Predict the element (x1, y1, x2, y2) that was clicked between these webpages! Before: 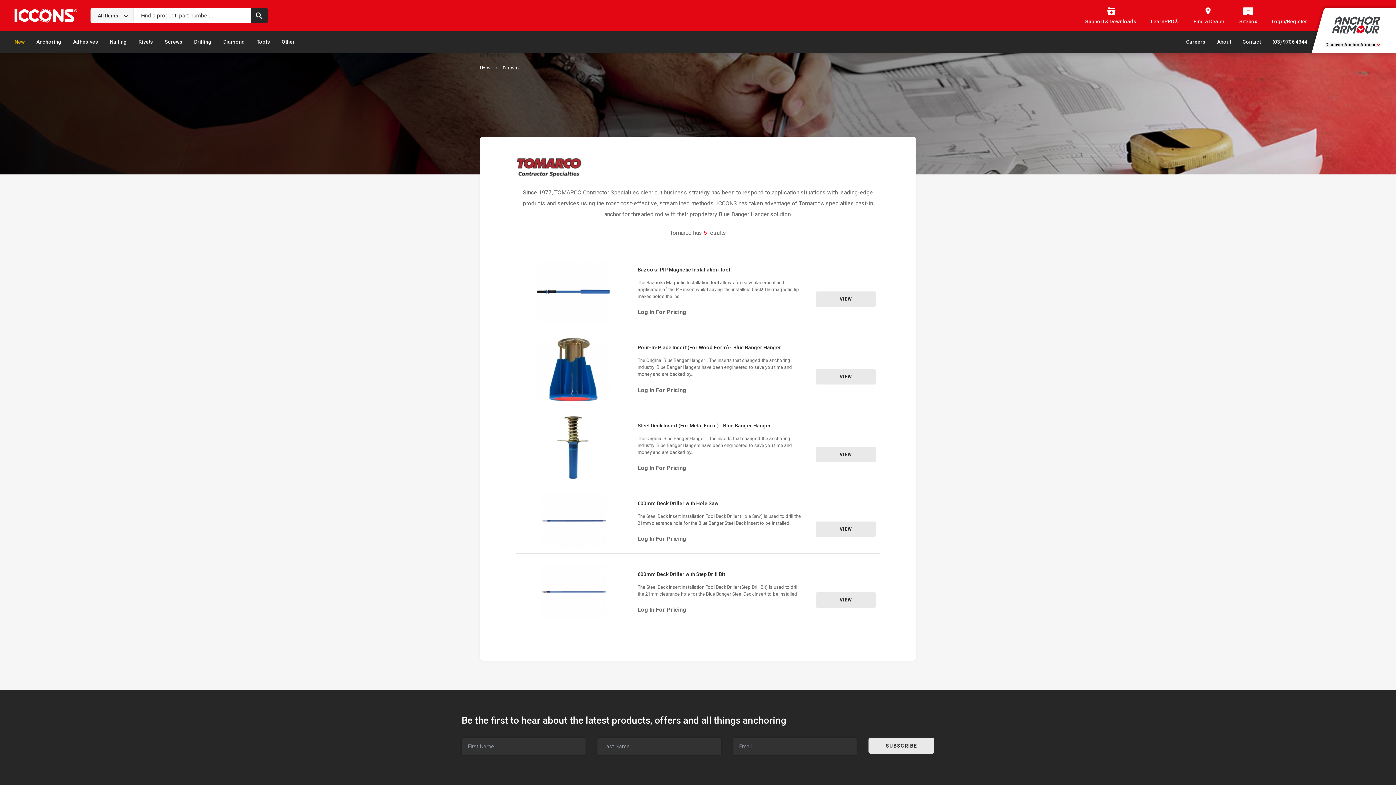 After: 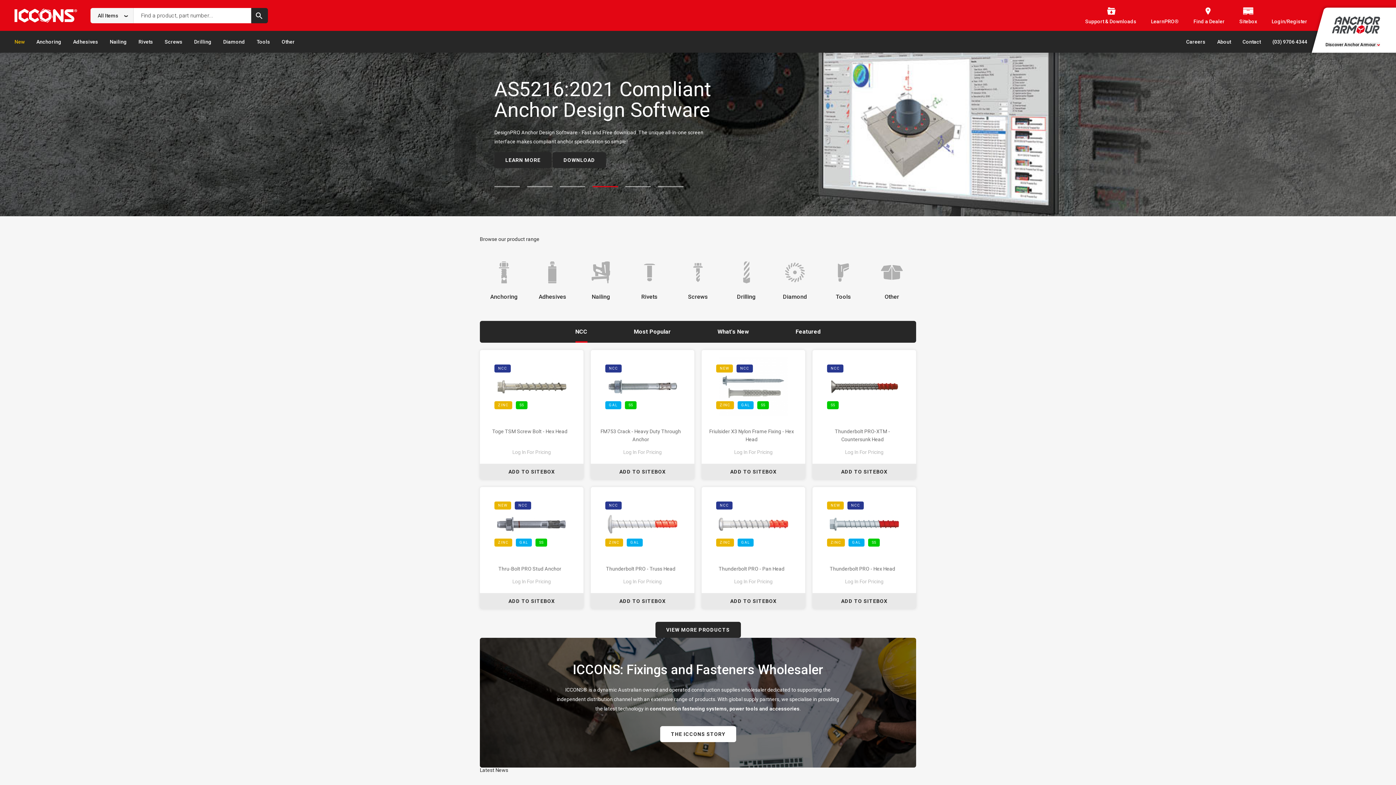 Action: label: Home bbox: (480, 65, 492, 70)